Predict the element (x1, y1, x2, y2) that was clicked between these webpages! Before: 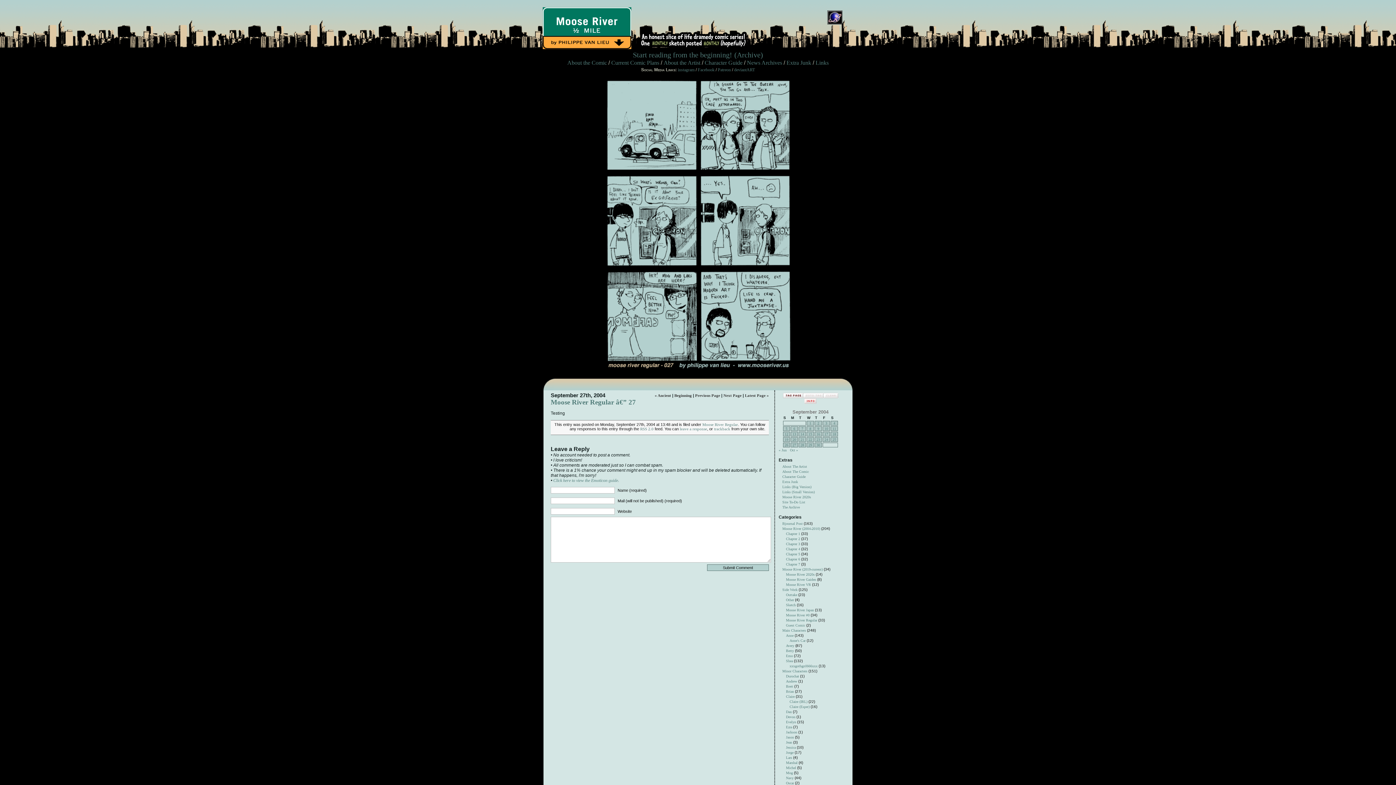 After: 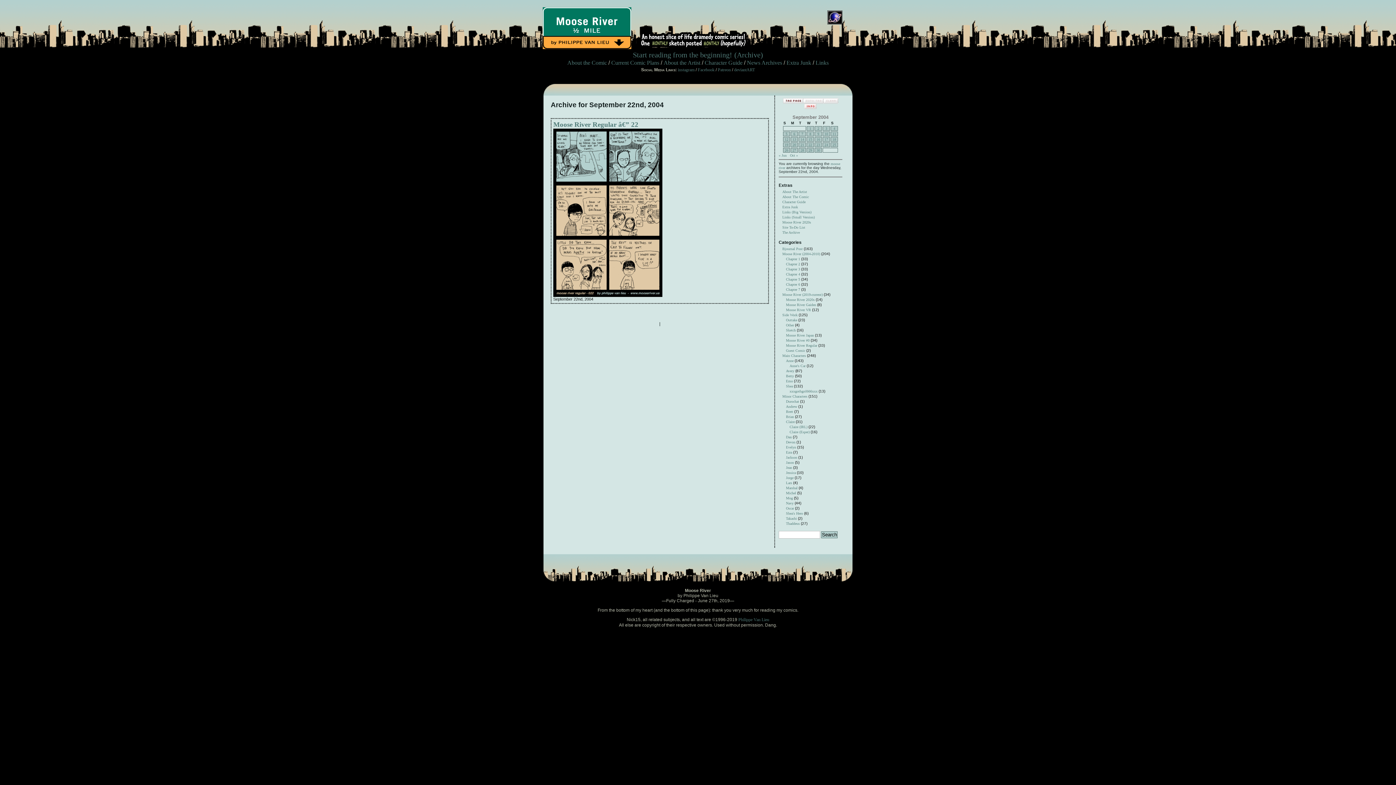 Action: label: Posts published on September 22, 2004 bbox: (807, 437, 813, 441)